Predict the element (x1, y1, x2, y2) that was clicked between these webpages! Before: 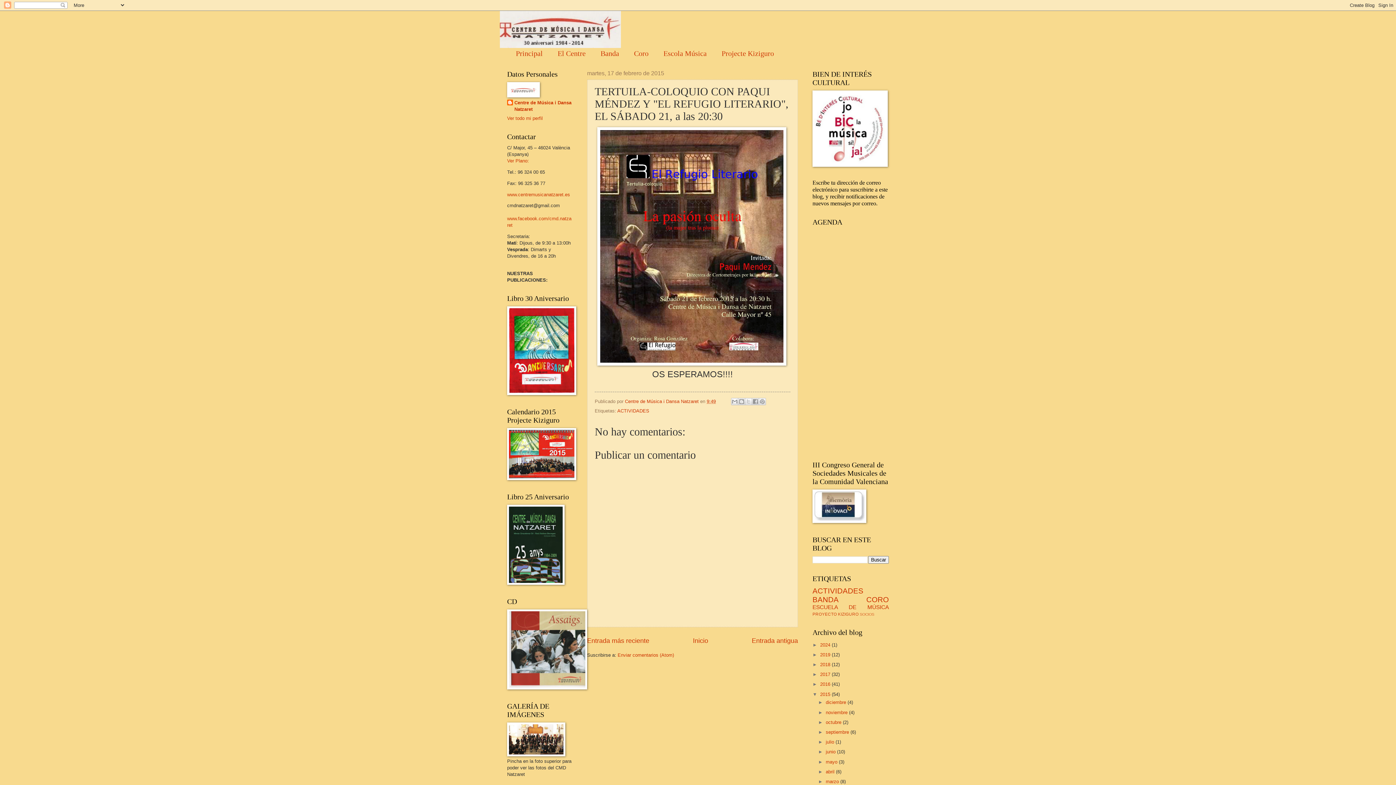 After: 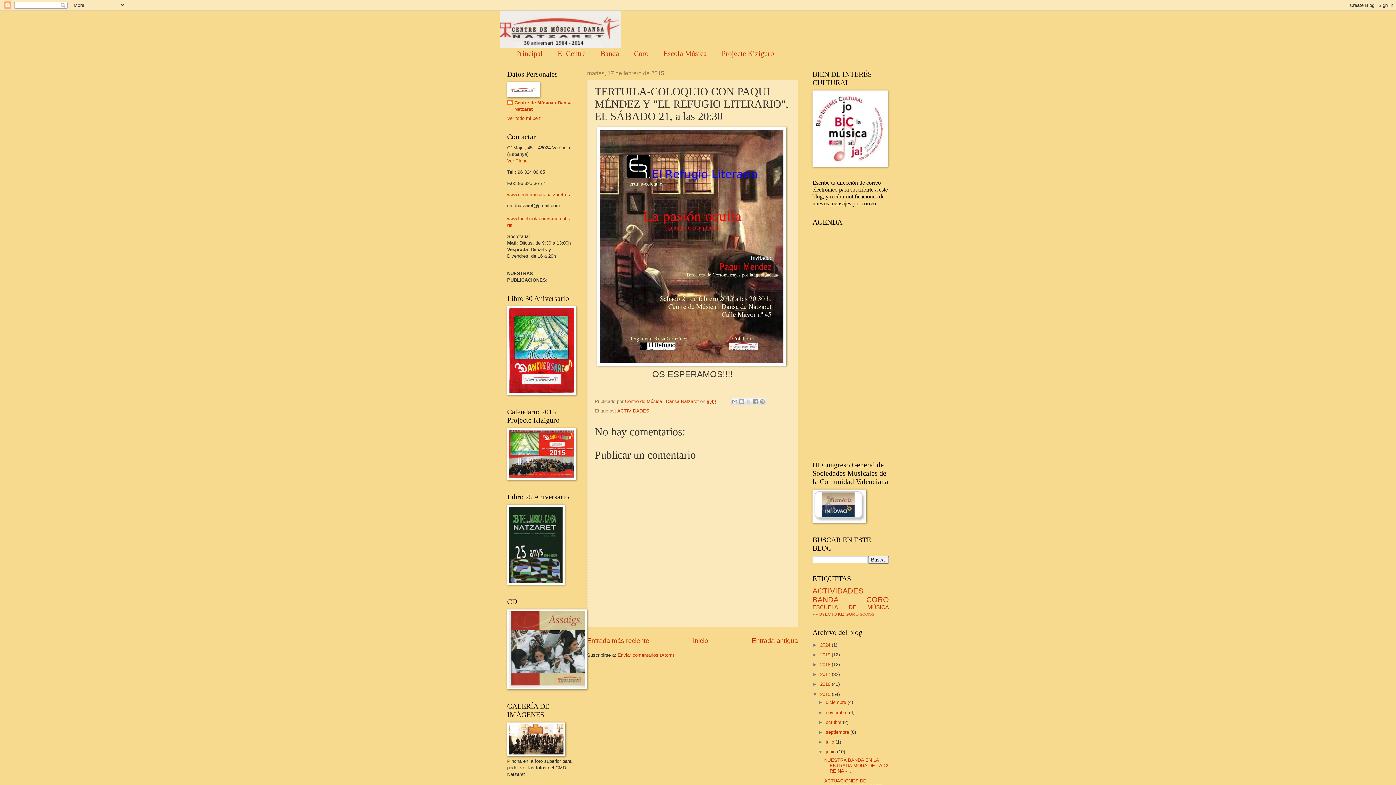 Action: label: ►   bbox: (818, 749, 825, 755)